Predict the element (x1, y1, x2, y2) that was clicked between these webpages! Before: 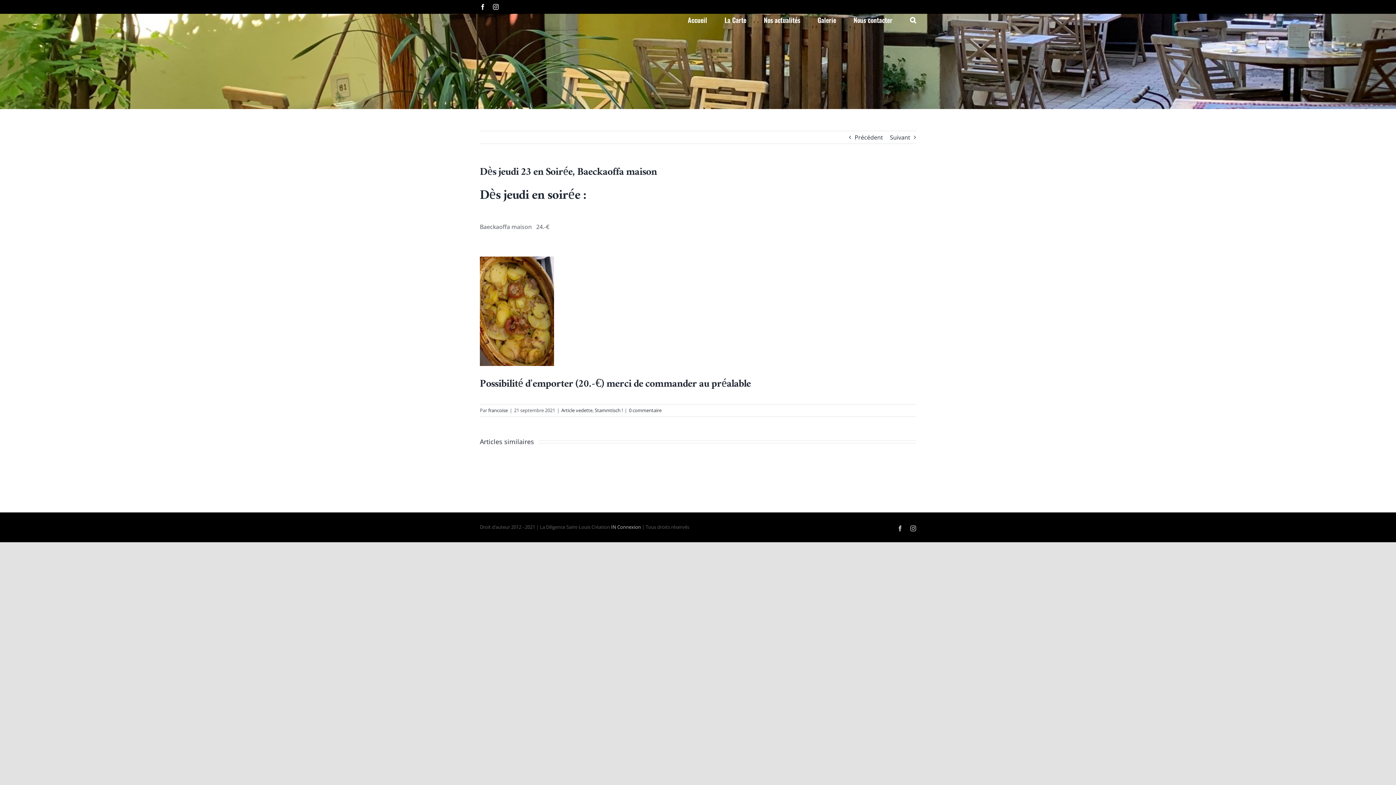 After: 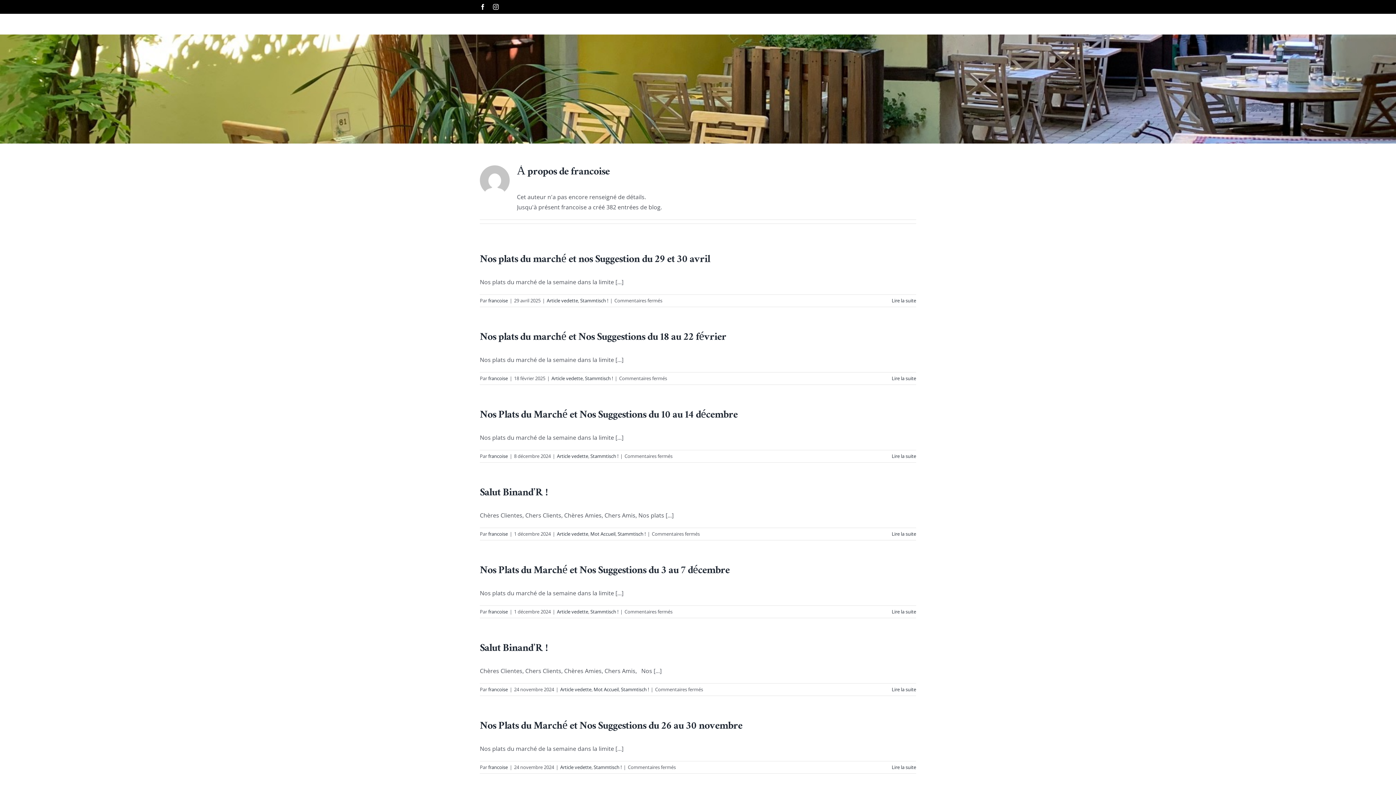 Action: bbox: (488, 407, 508, 413) label: francoise